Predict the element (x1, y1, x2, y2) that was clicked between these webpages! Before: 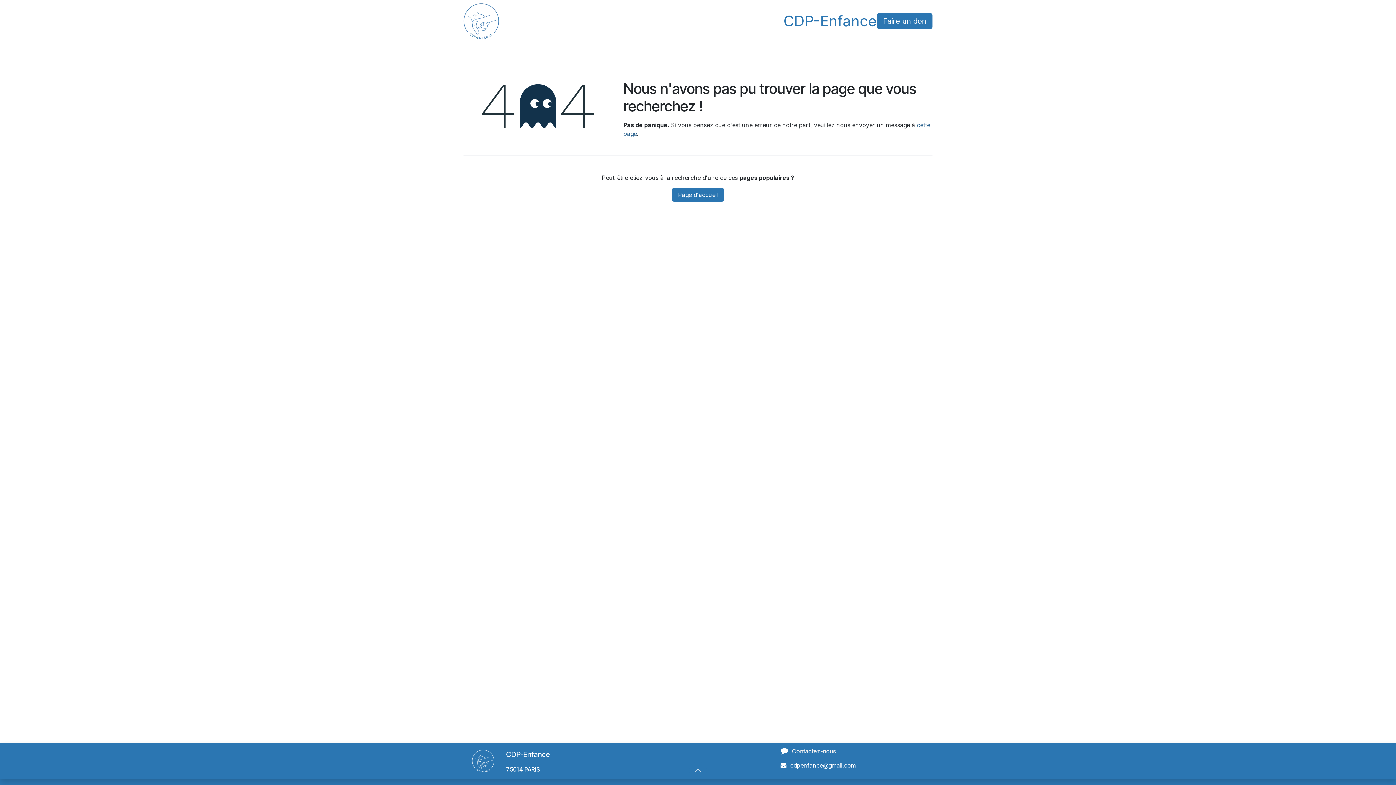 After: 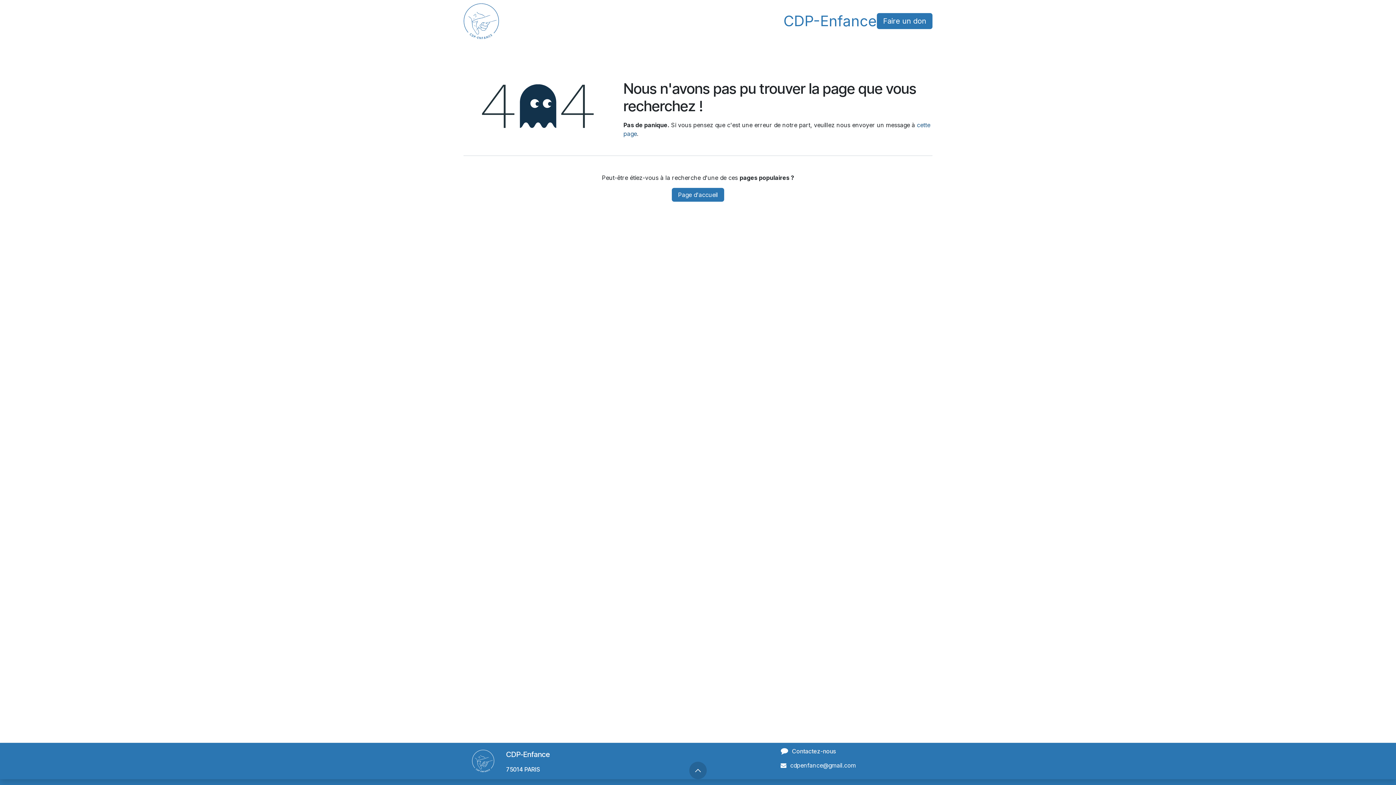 Action: bbox: (689, 762, 706, 779)